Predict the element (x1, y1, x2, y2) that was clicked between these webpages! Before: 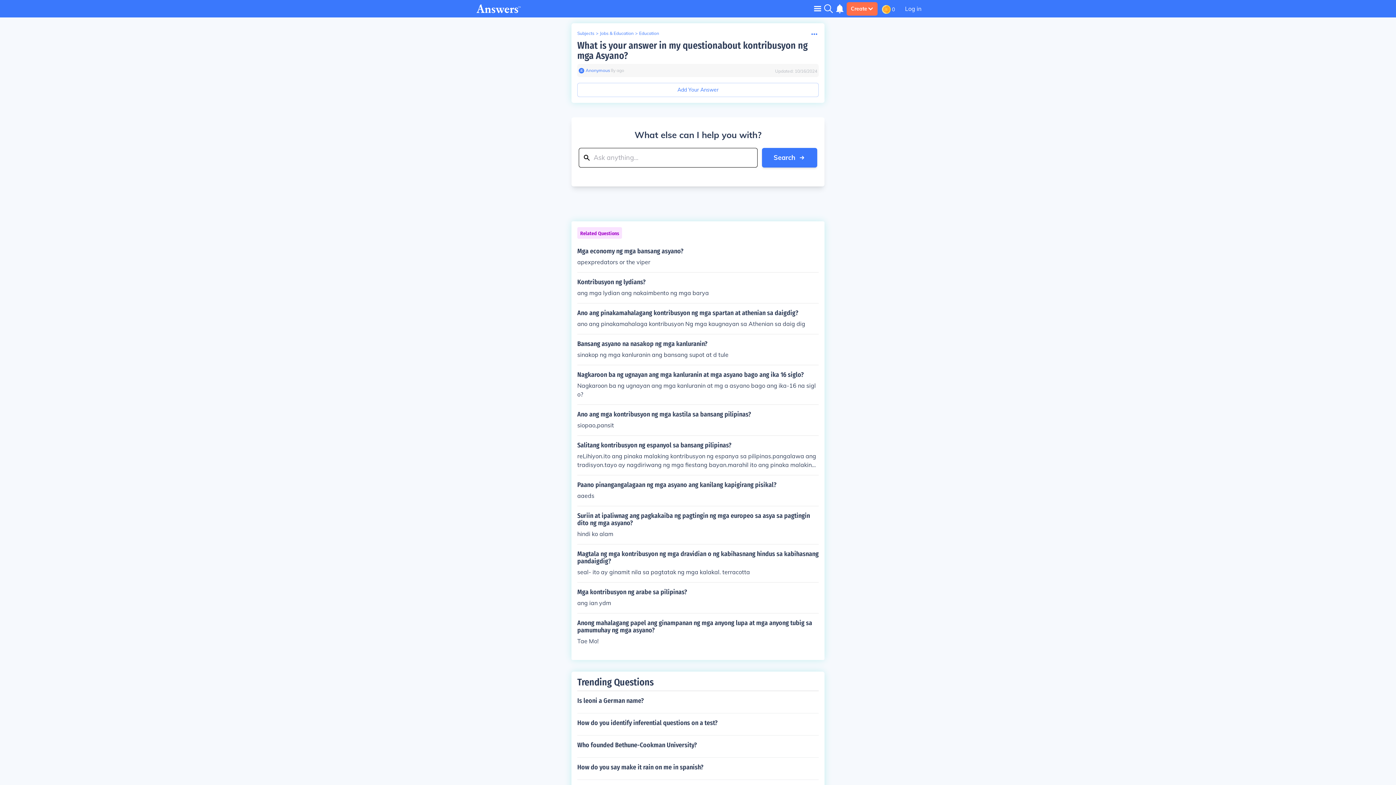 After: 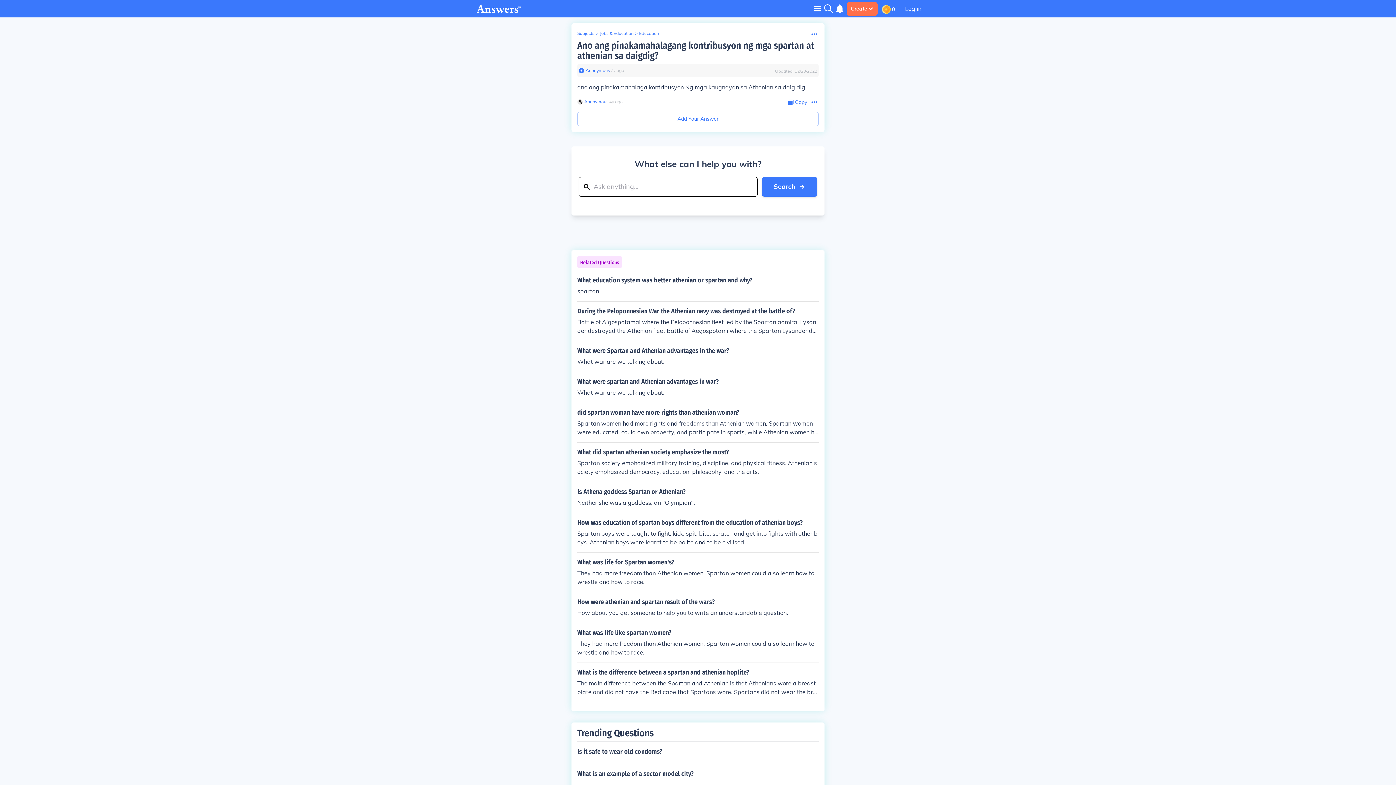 Action: label: Ano ang pinakamahalagang kontribusyon ng mga spartan at athenian sa daigdig?

ano ang pinakamahalaga kontribusyon Ng mga kaugnayan sa Athenian sa daig dig bbox: (577, 309, 818, 328)